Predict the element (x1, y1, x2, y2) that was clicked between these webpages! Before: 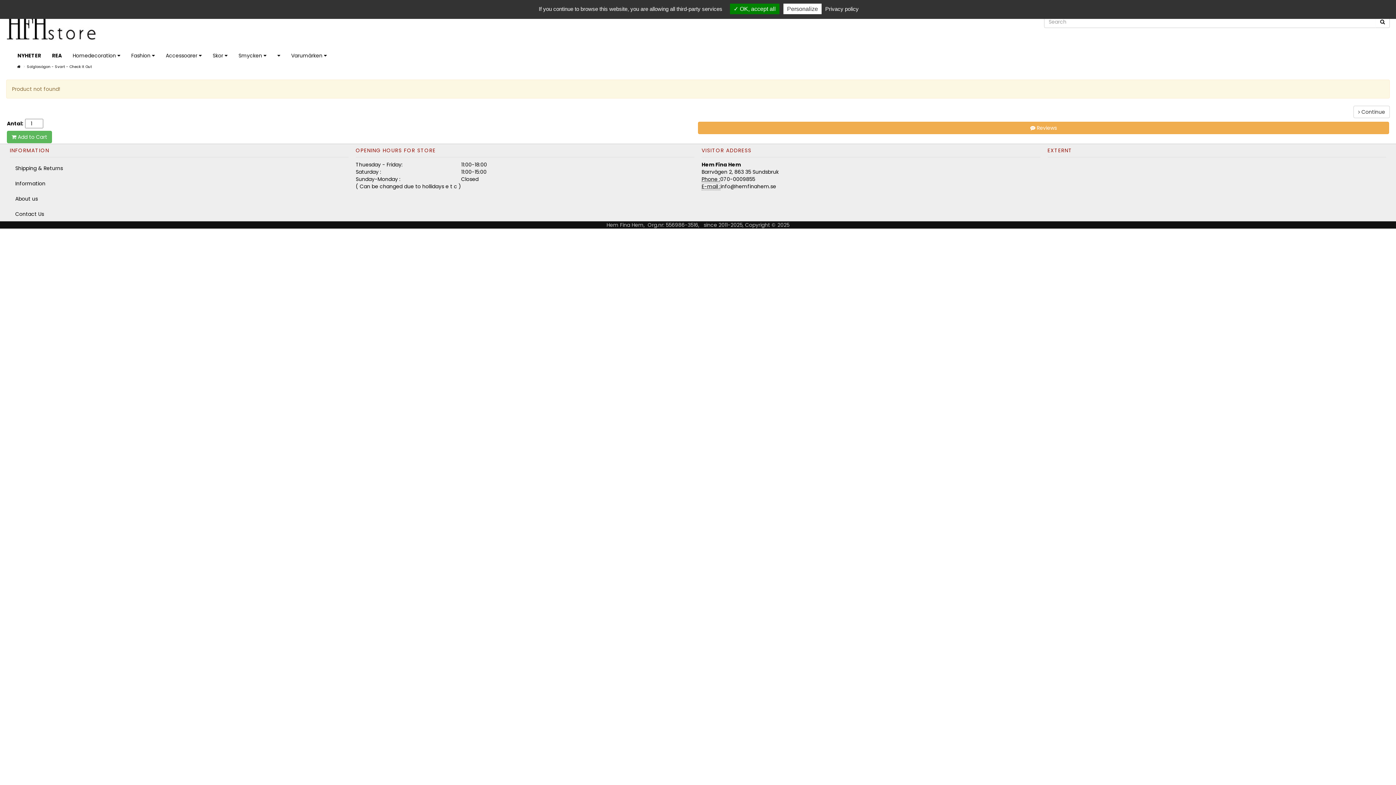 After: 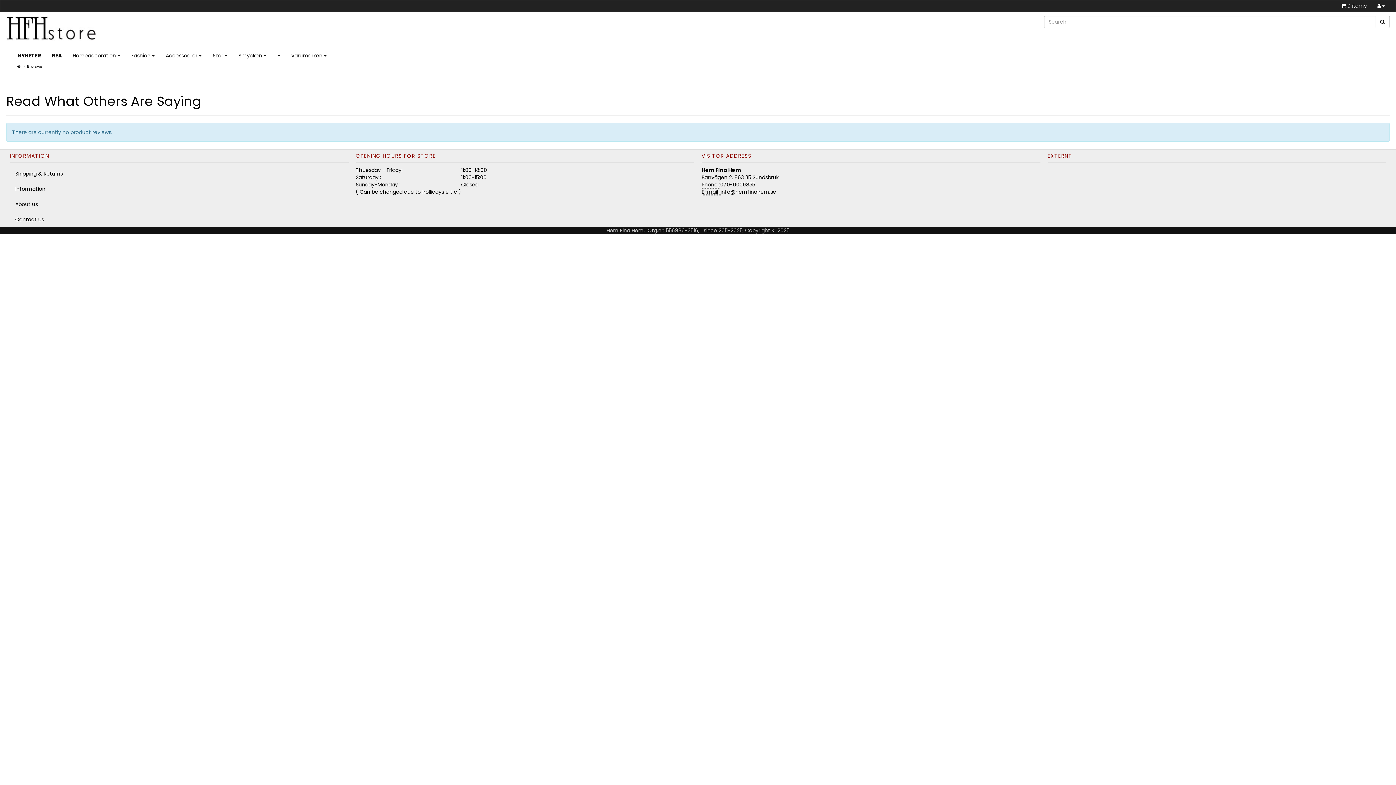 Action: label:  Reviews bbox: (698, 121, 1389, 134)